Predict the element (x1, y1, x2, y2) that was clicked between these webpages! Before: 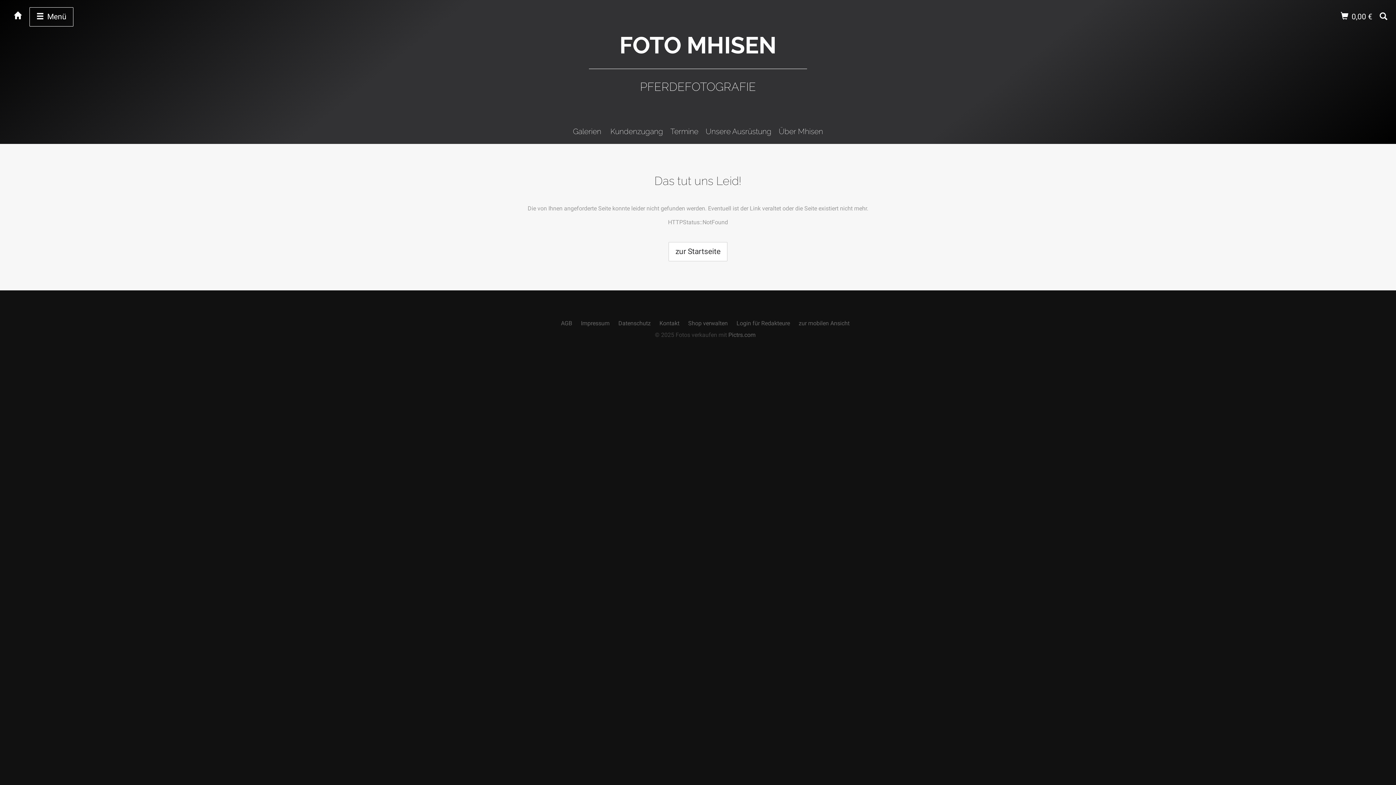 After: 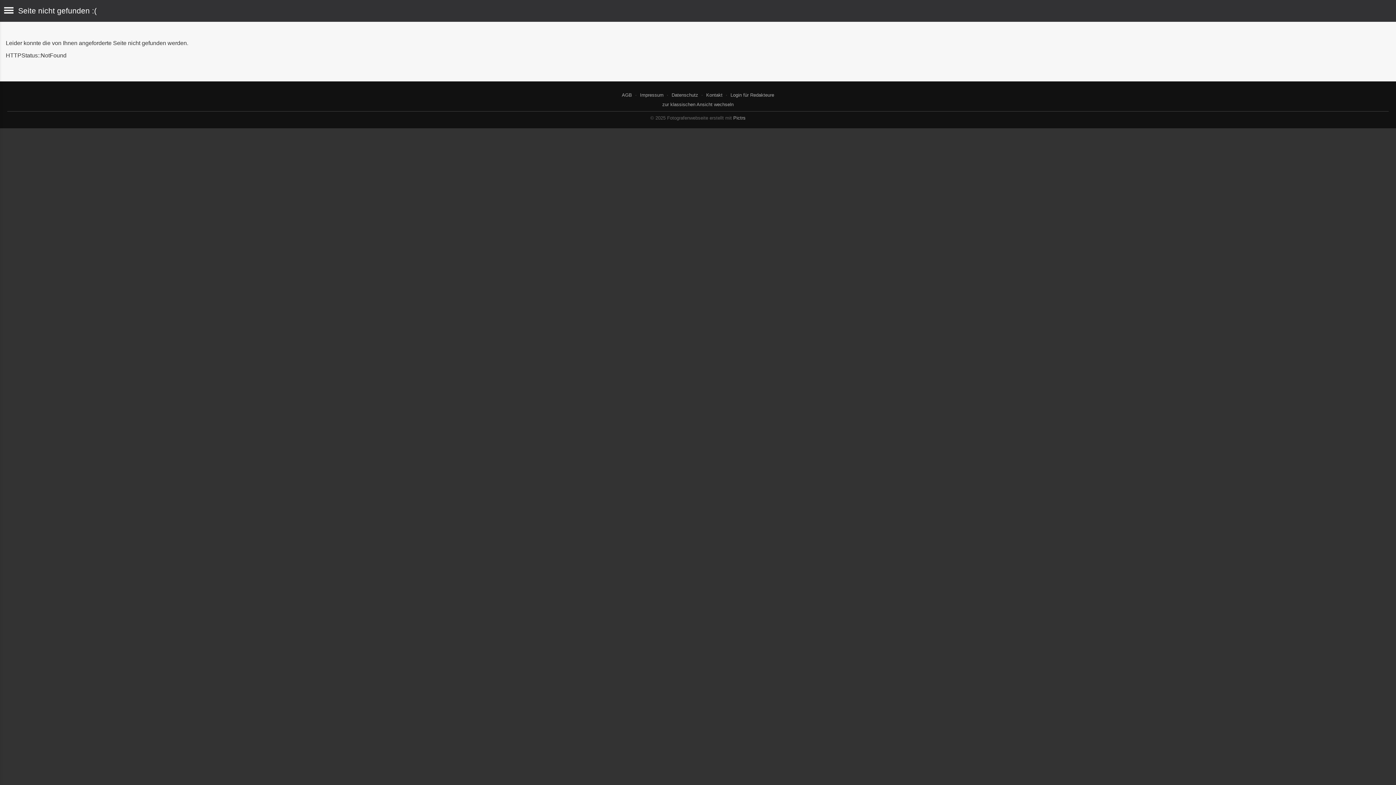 Action: bbox: (798, 320, 849, 326) label: zur mobilen Ansicht